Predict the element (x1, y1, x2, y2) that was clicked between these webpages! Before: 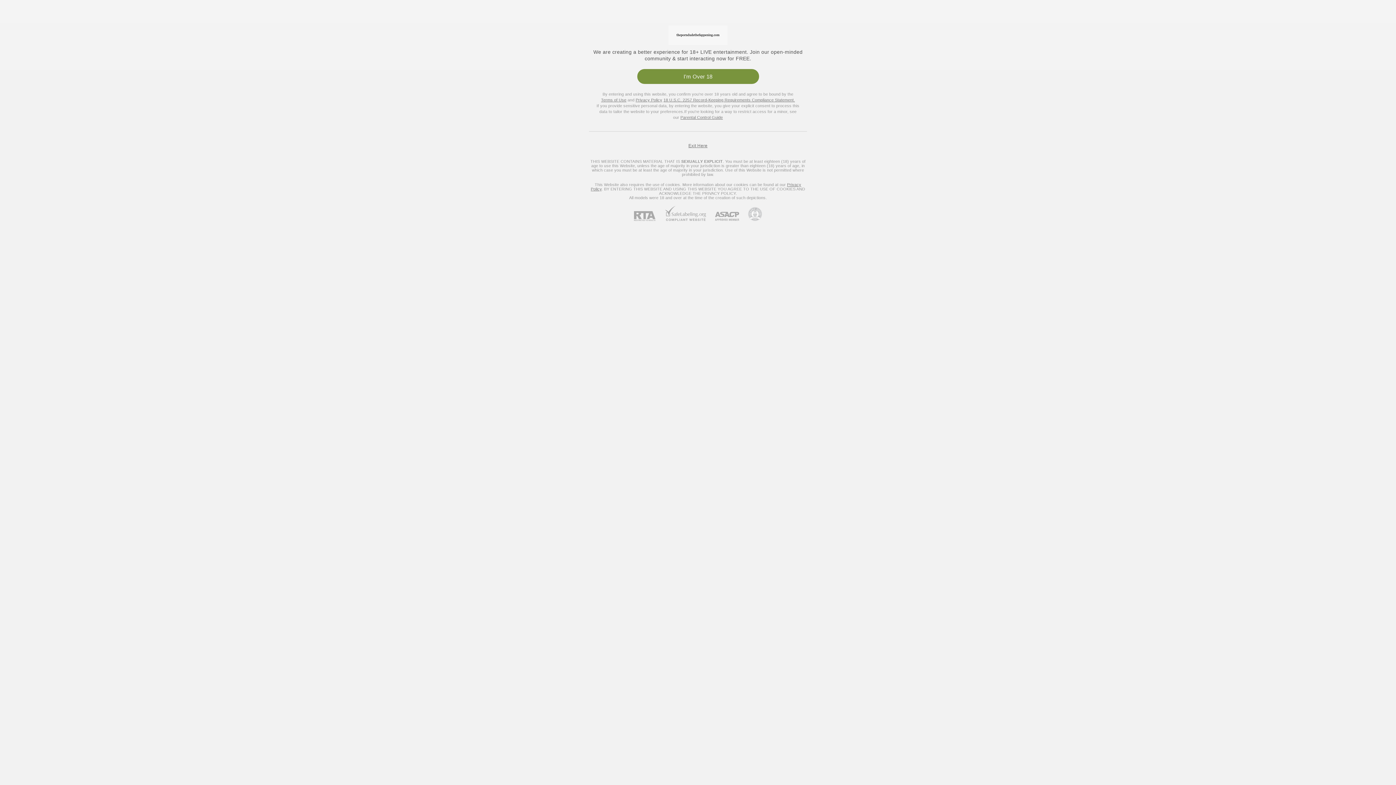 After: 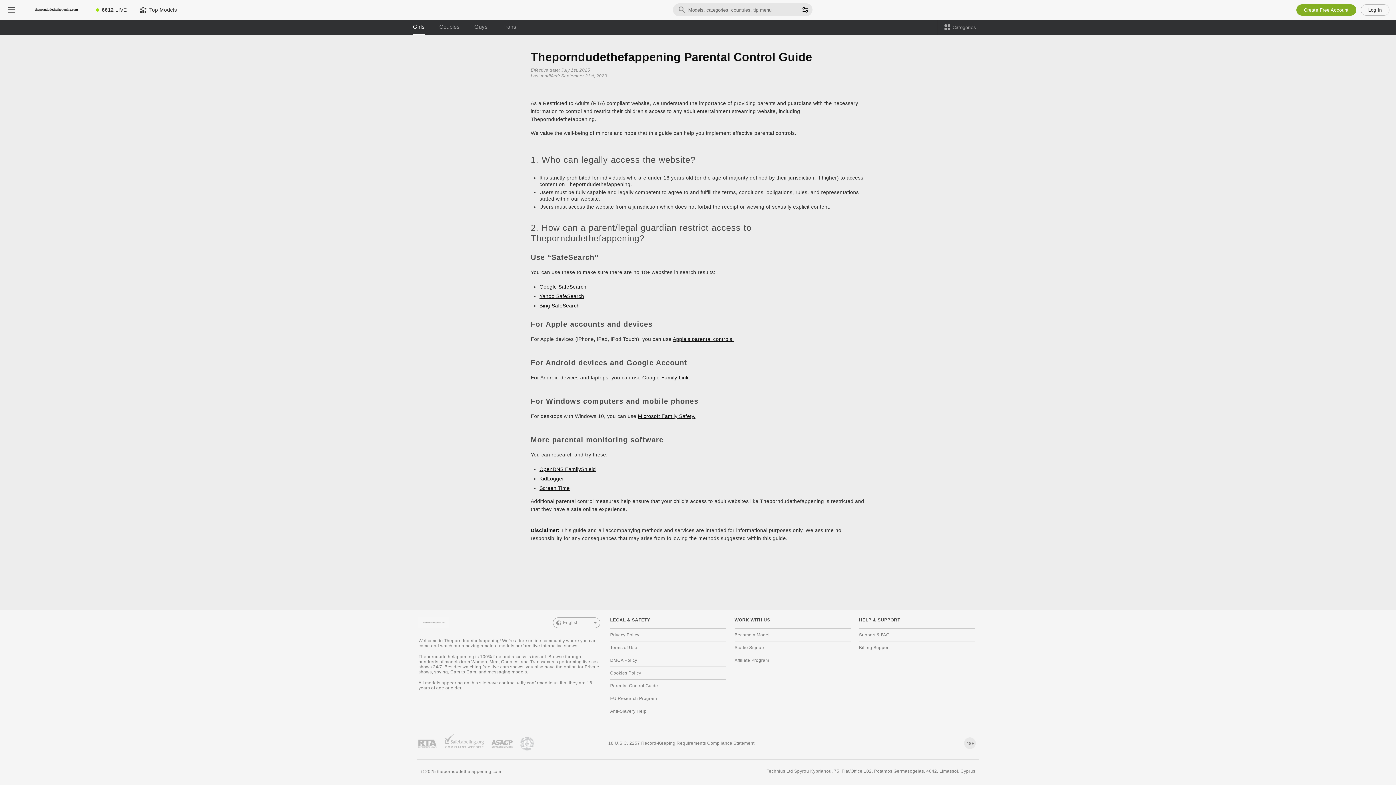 Action: bbox: (680, 115, 723, 119) label: Parental Control Guide